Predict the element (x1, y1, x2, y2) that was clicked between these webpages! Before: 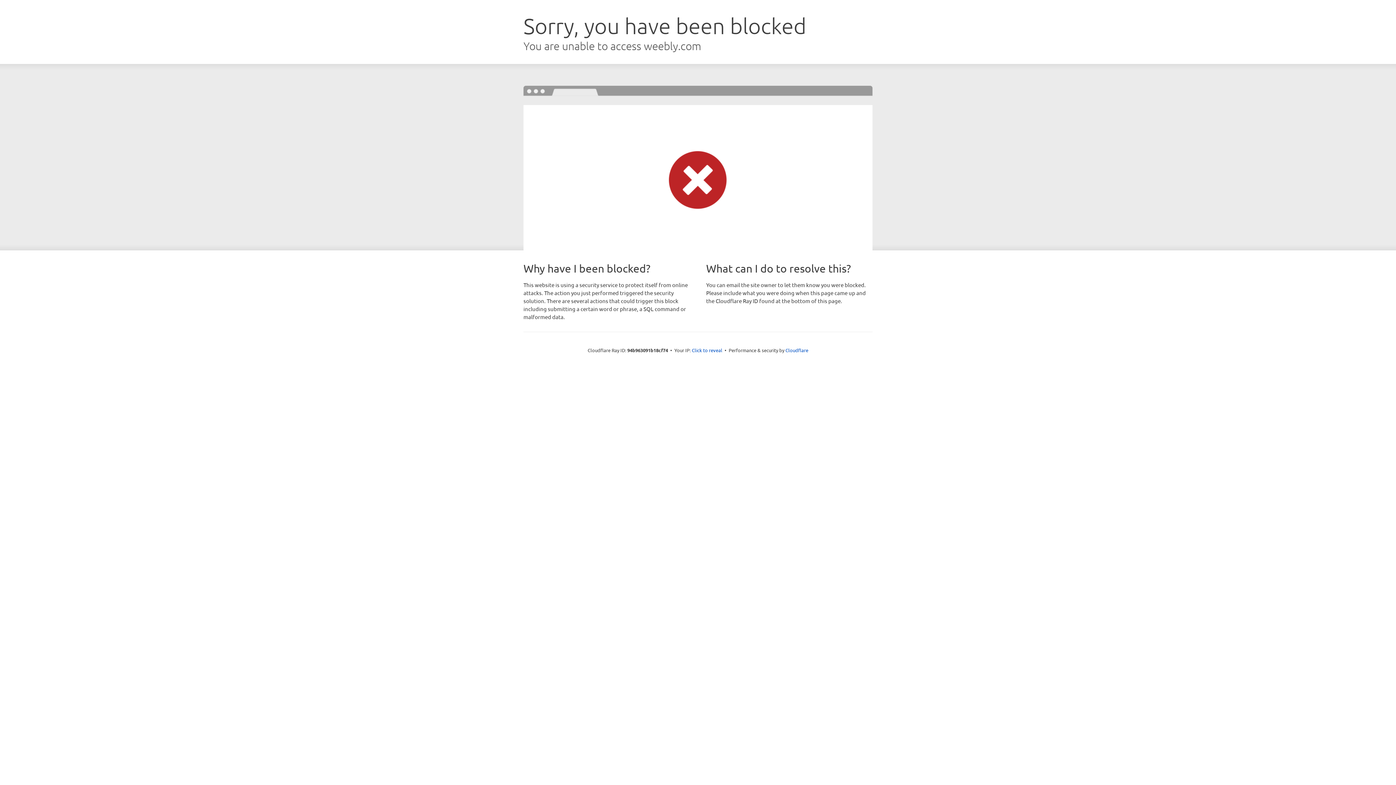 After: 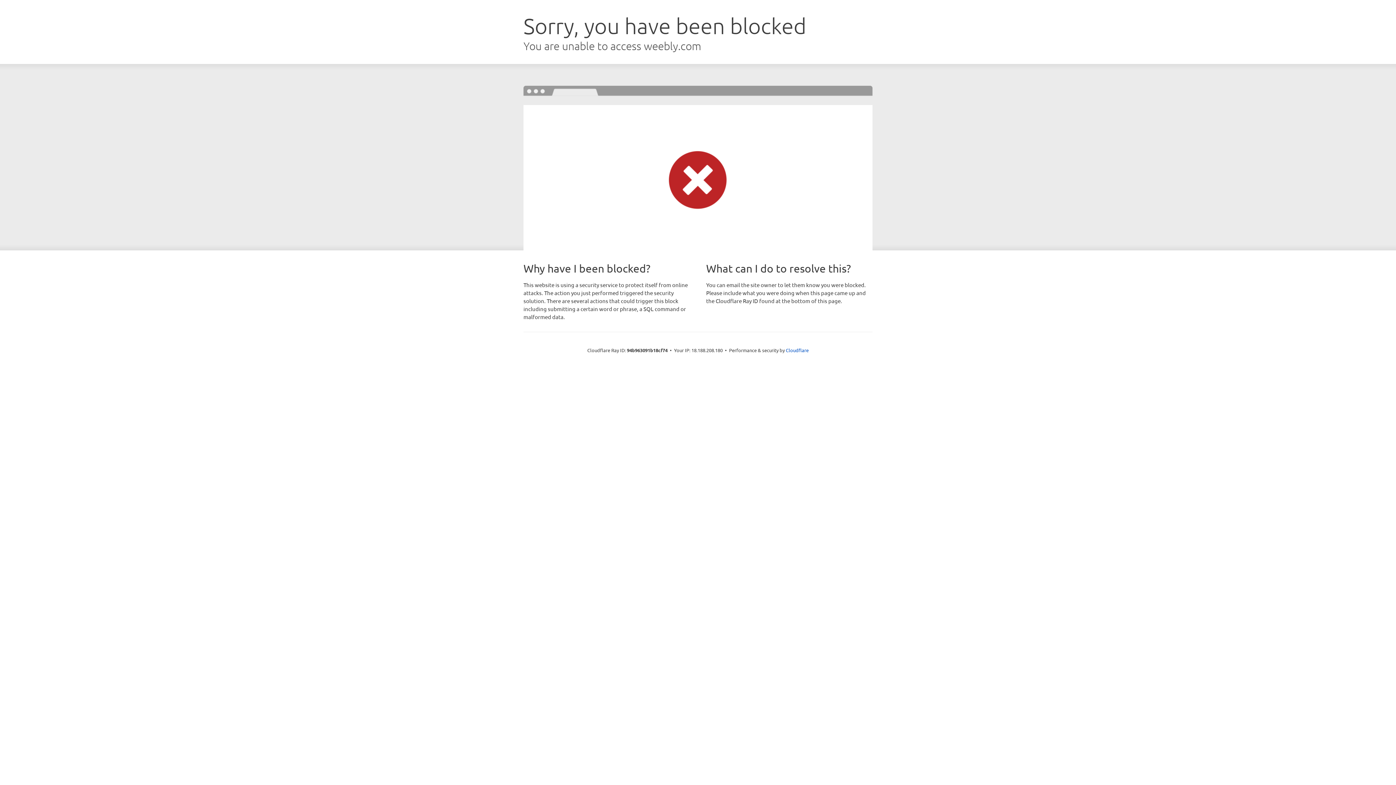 Action: bbox: (692, 346, 722, 353) label: Click to reveal